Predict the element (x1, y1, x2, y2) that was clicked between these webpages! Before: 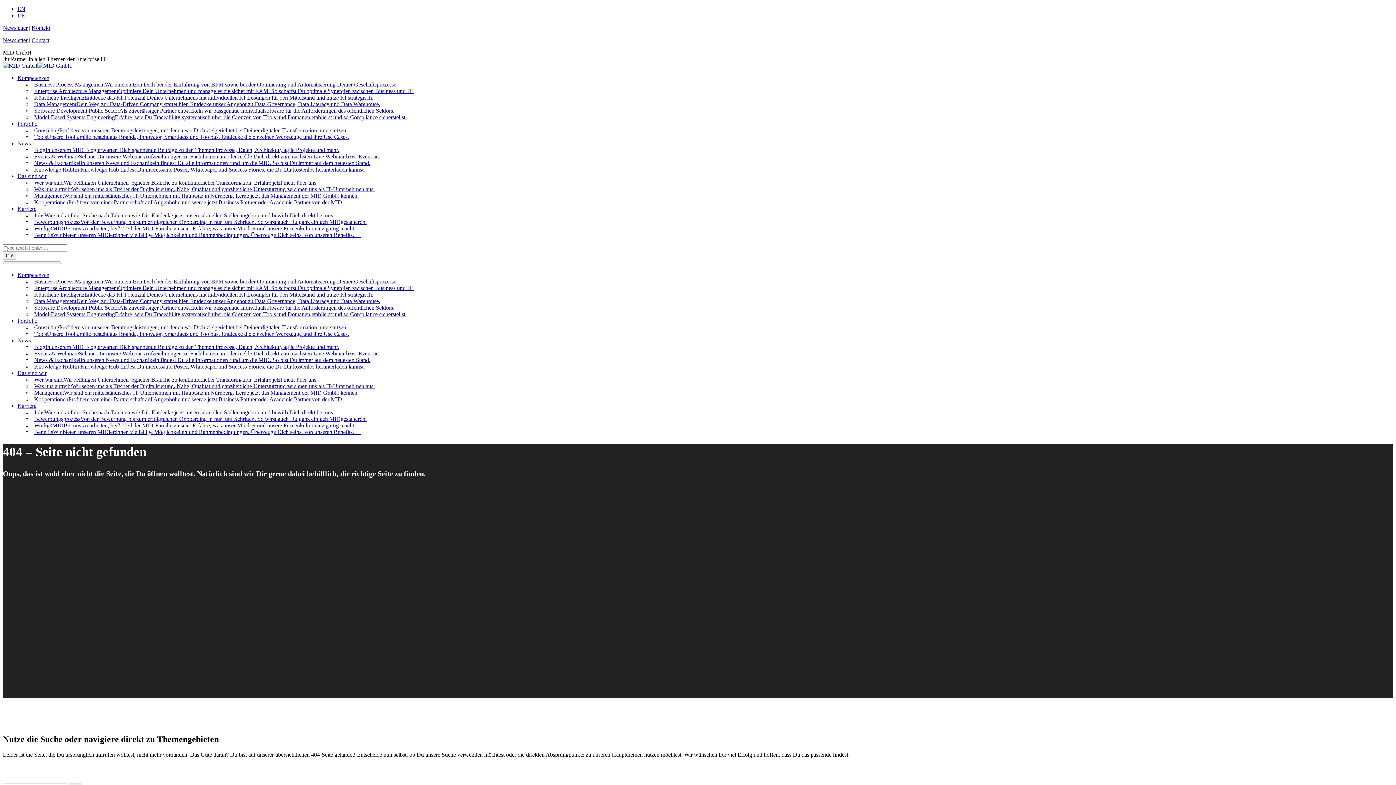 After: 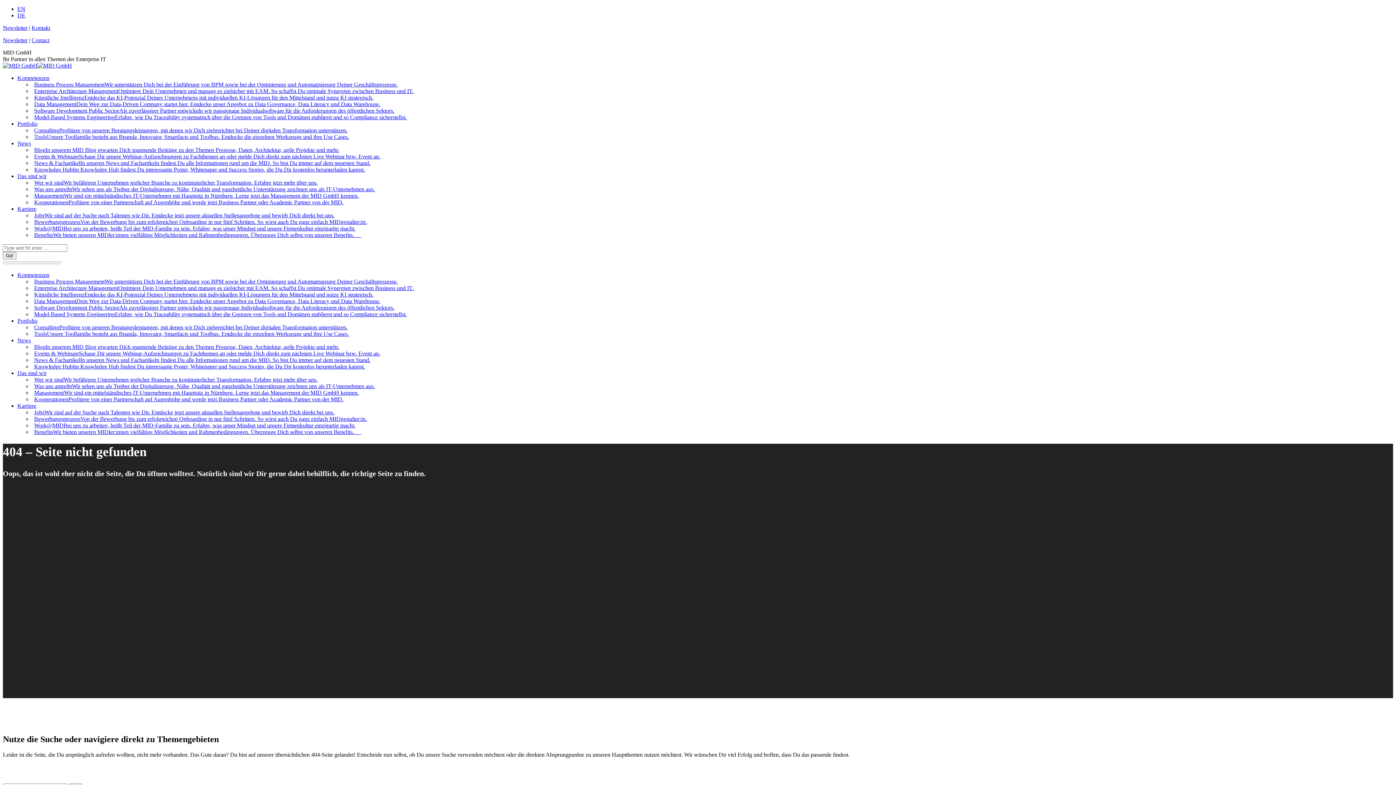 Action: bbox: (32, 146, 339, 153) label: BlogIn unserem MID Blog erwarten Dich spannende Beiträge zu den Themen Prozesse, Daten, Architektur, agile Projekte und mehr.